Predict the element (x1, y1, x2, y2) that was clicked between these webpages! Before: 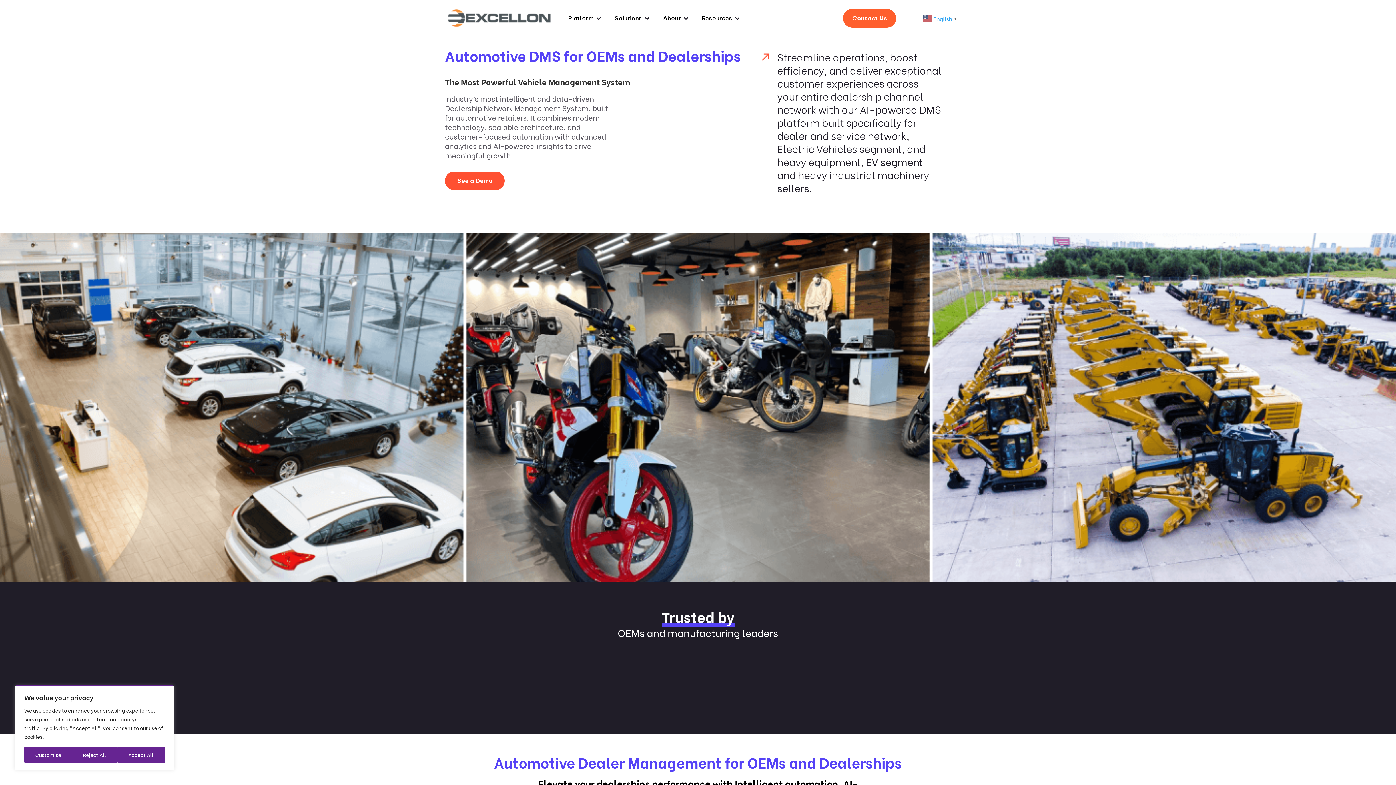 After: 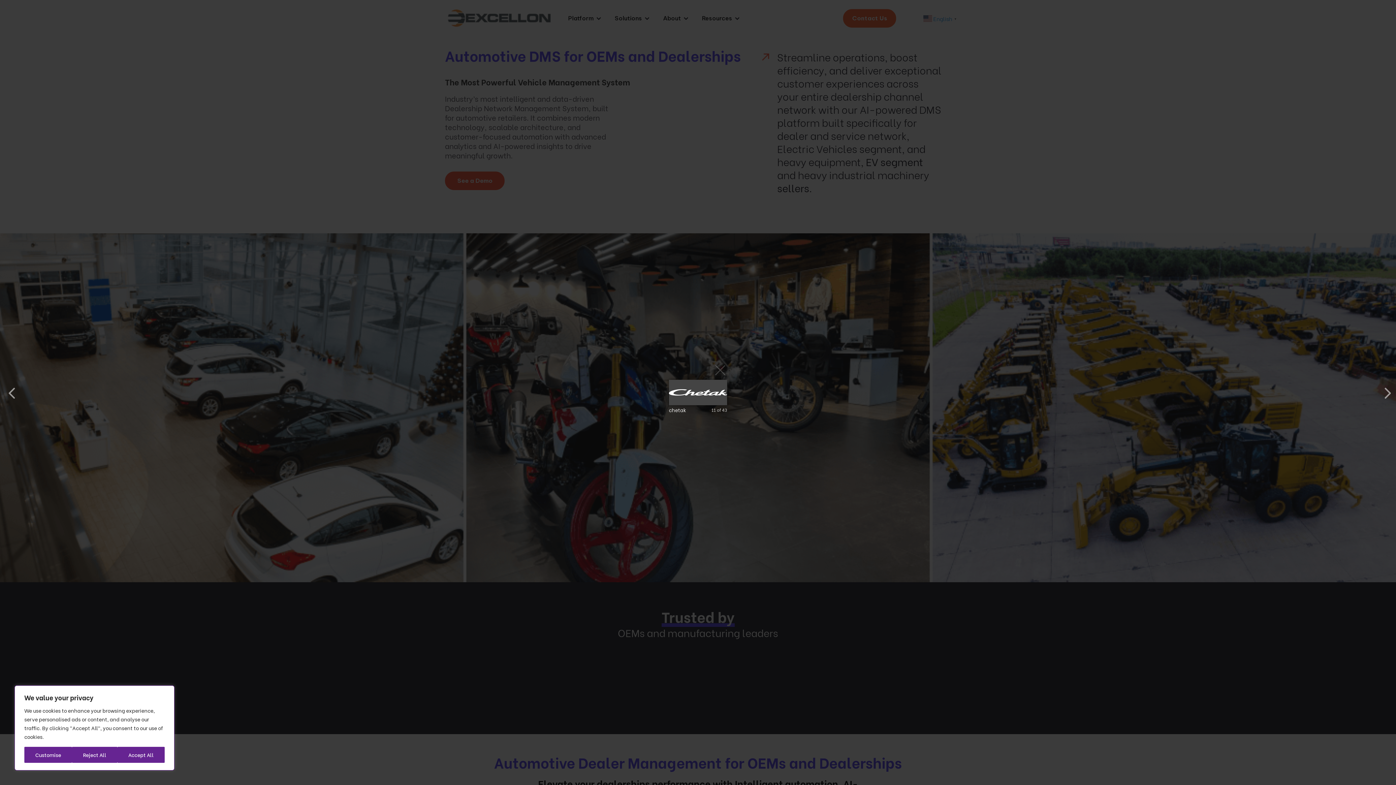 Action: bbox: (355, 672, 438, 709)